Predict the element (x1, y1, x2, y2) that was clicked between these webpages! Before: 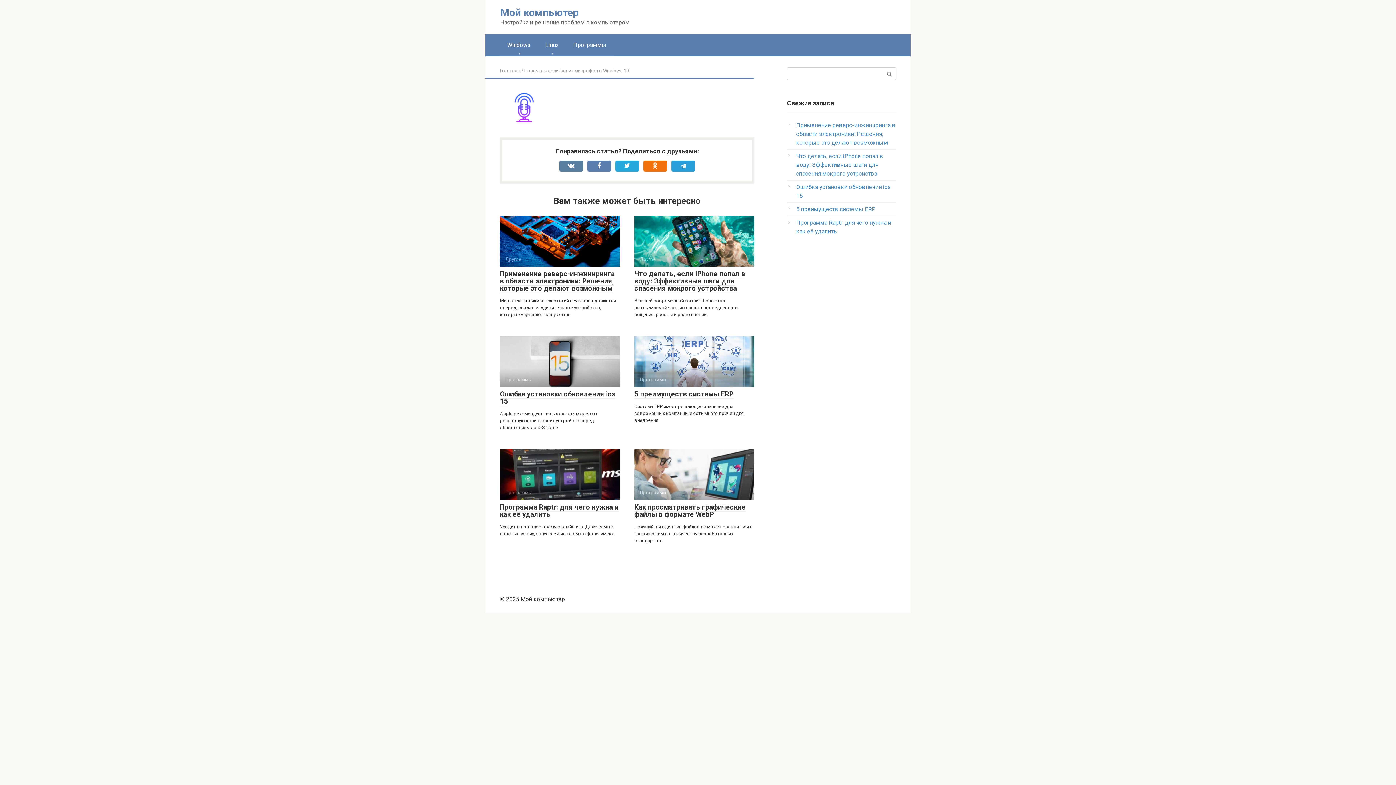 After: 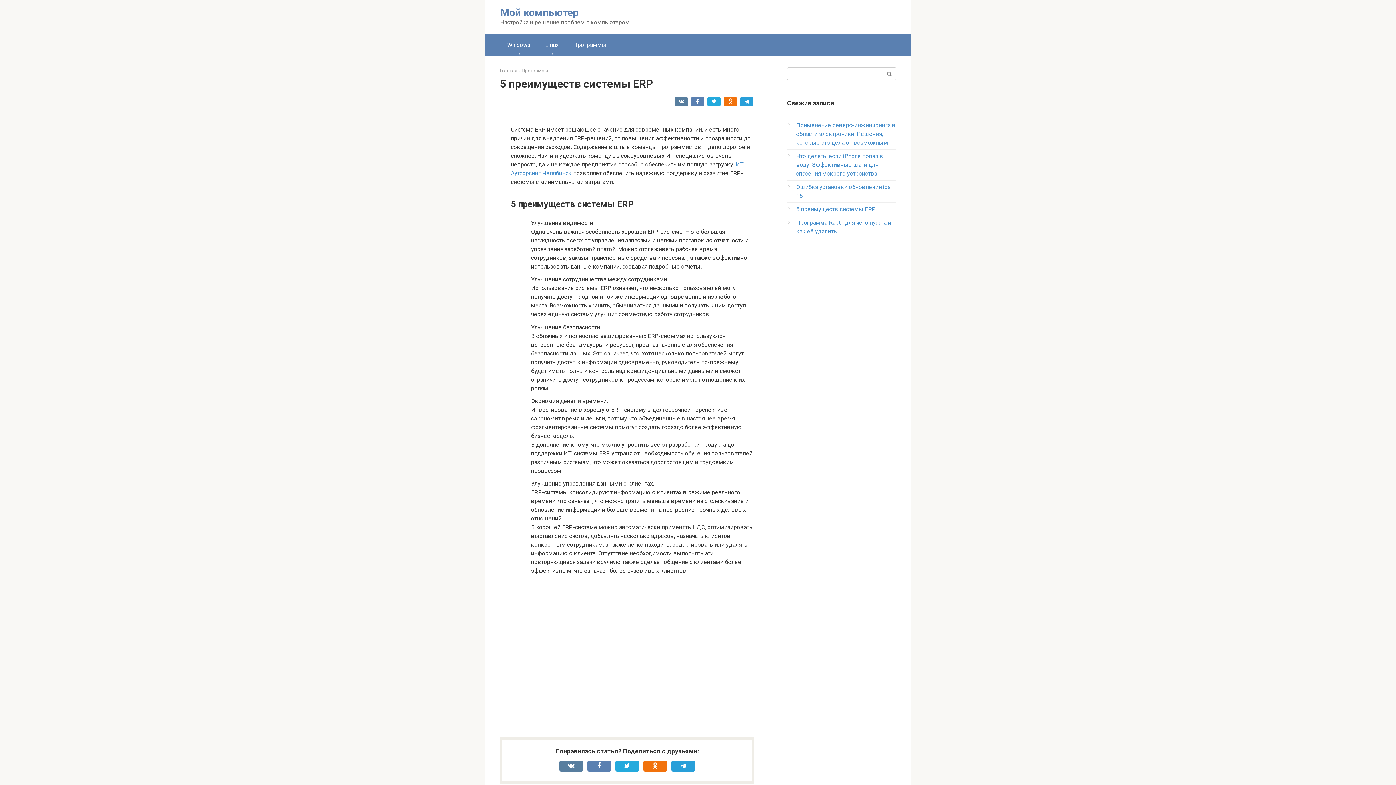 Action: label: 5 преимуществ системы ERP bbox: (634, 390, 733, 398)